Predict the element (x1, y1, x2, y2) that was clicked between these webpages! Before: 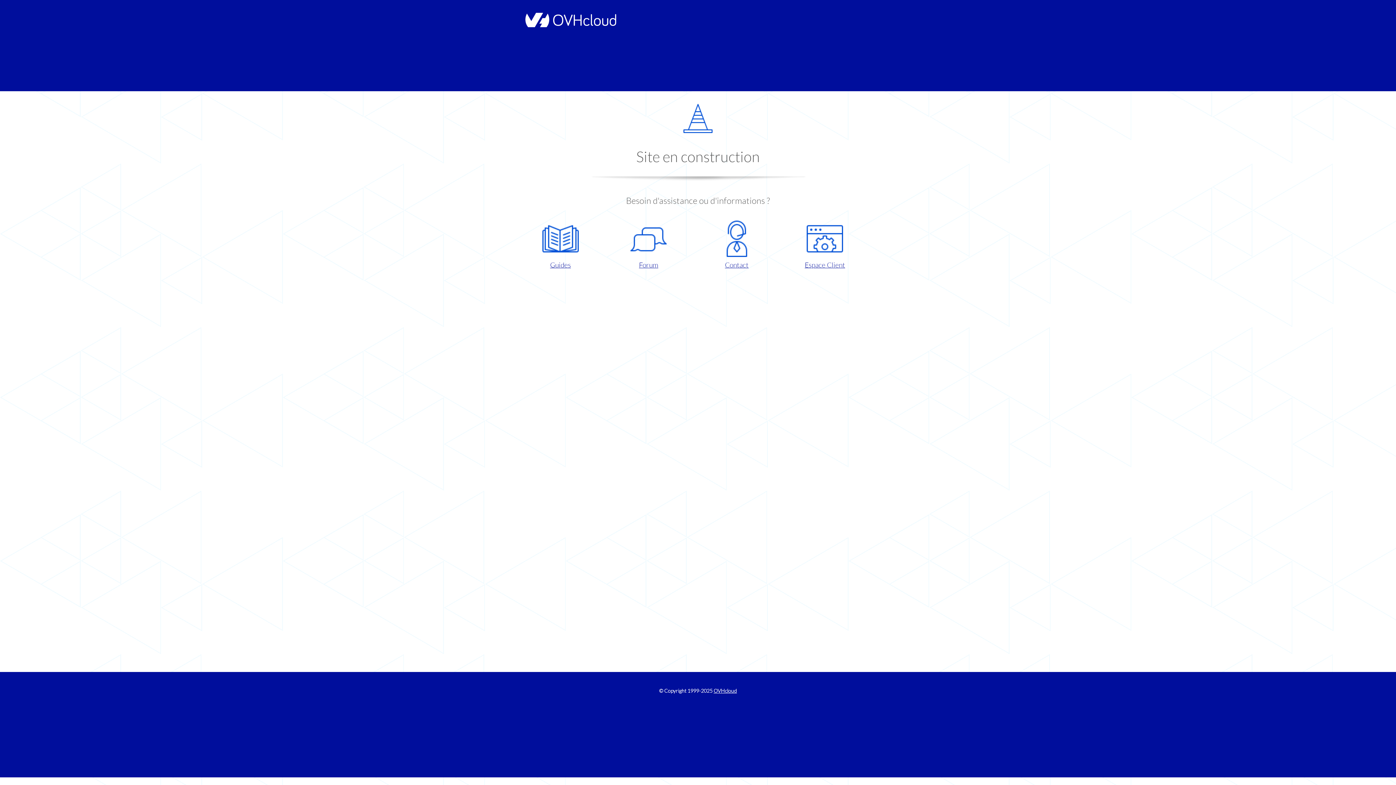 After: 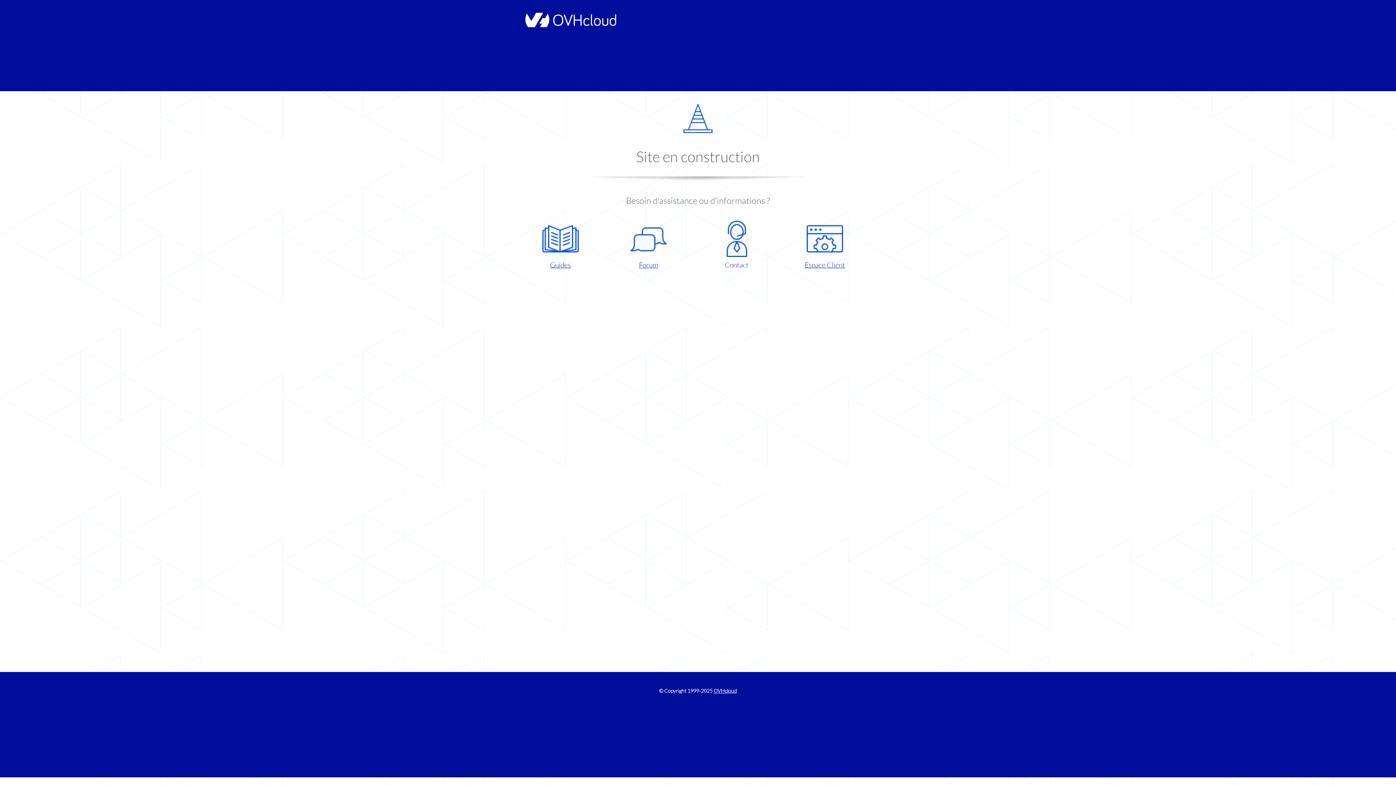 Action: bbox: (698, 220, 775, 270) label: Contact